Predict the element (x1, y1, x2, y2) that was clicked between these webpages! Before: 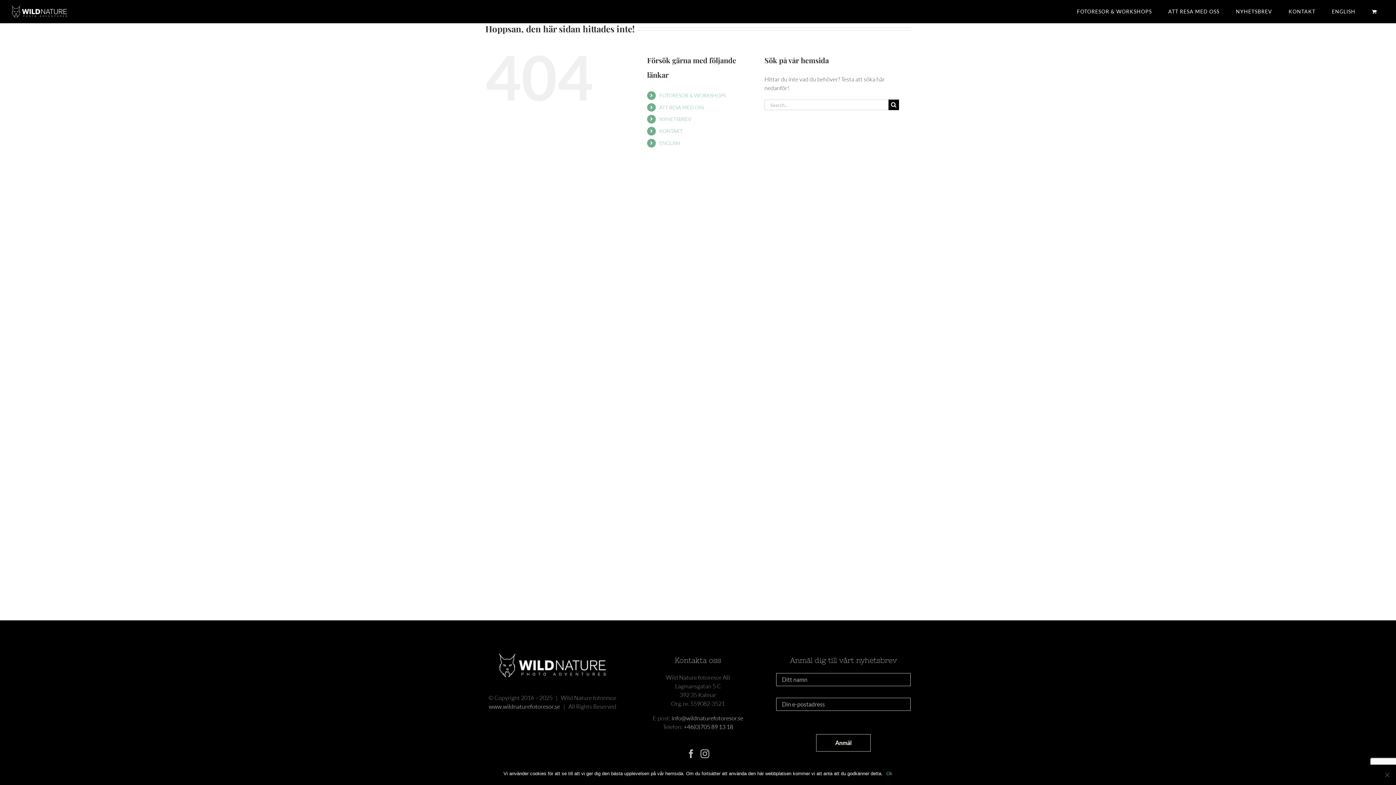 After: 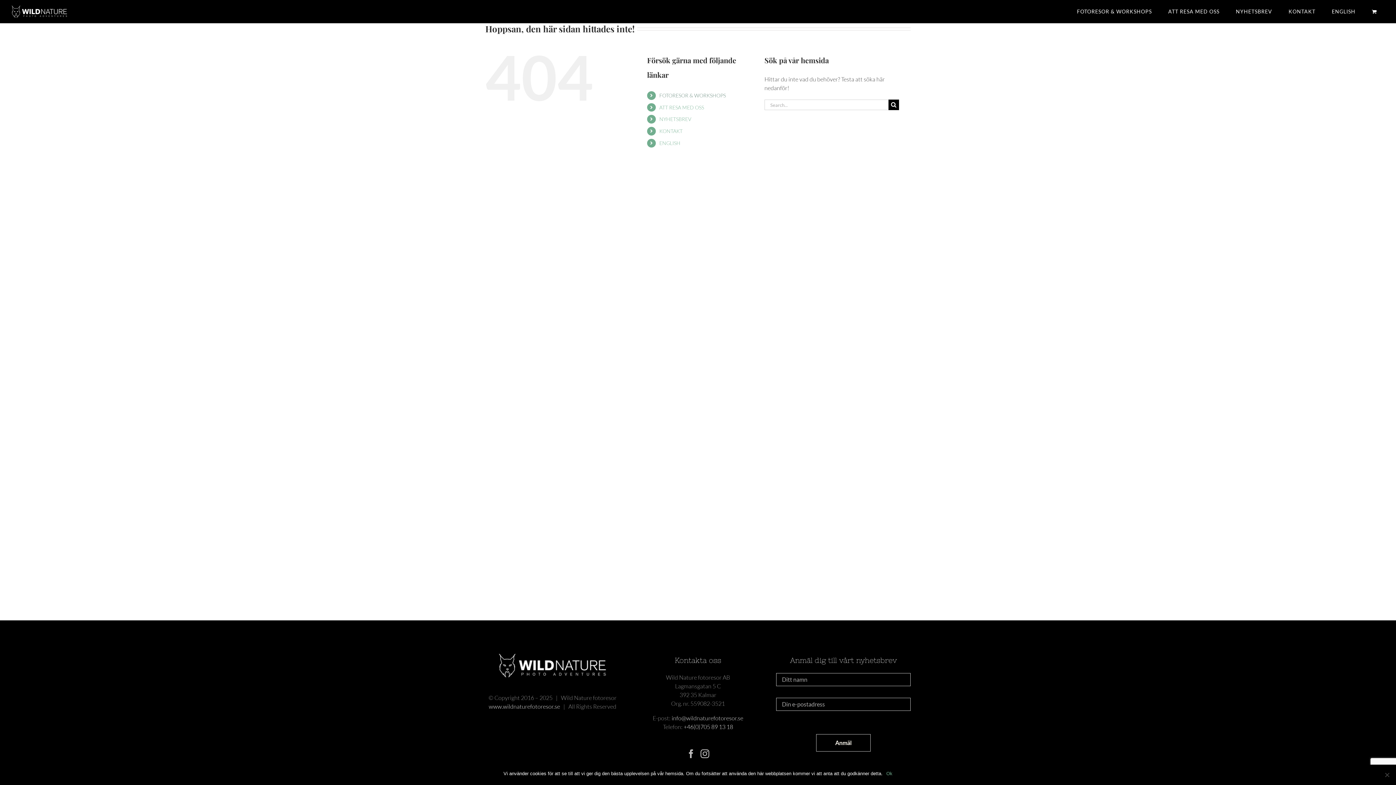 Action: bbox: (659, 92, 726, 98) label: FOTORESOR & WORKSHOPS